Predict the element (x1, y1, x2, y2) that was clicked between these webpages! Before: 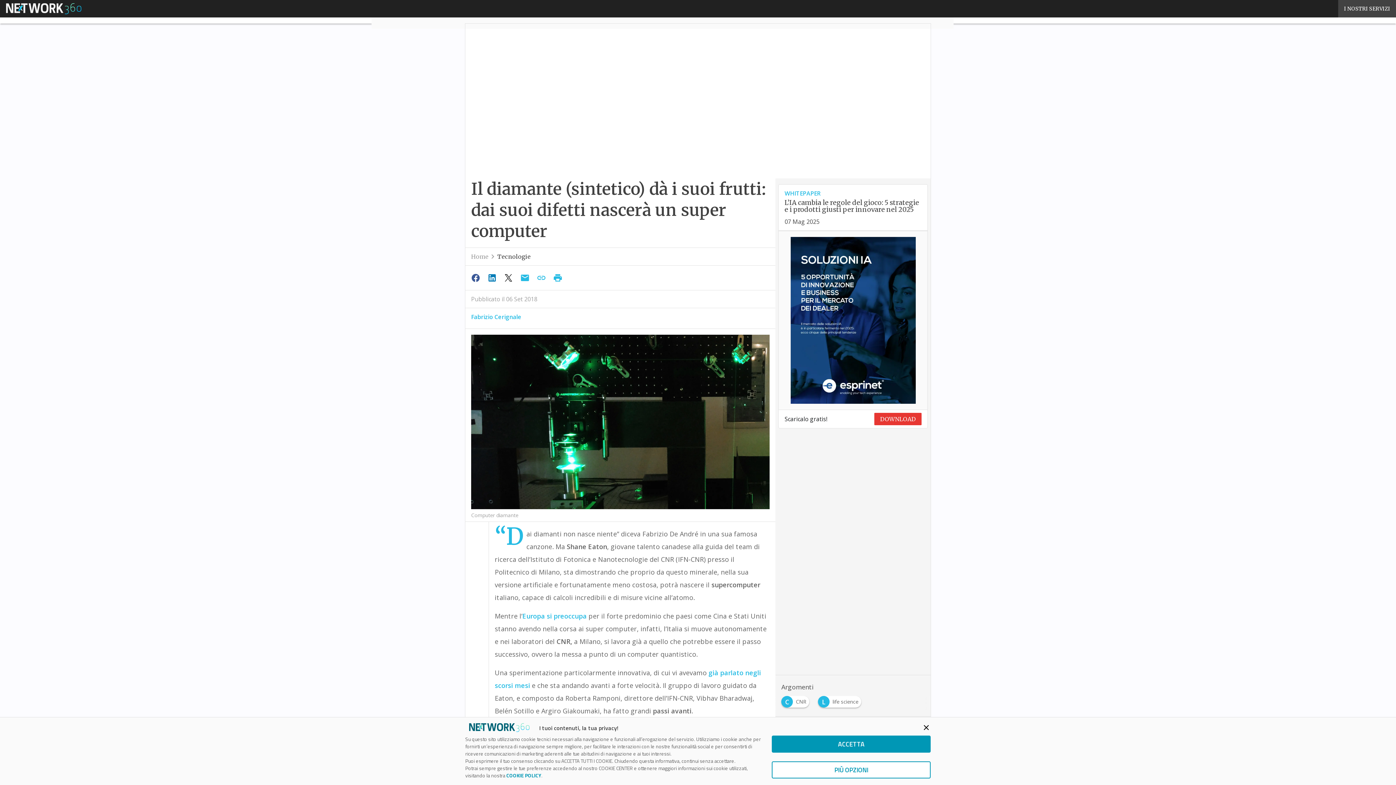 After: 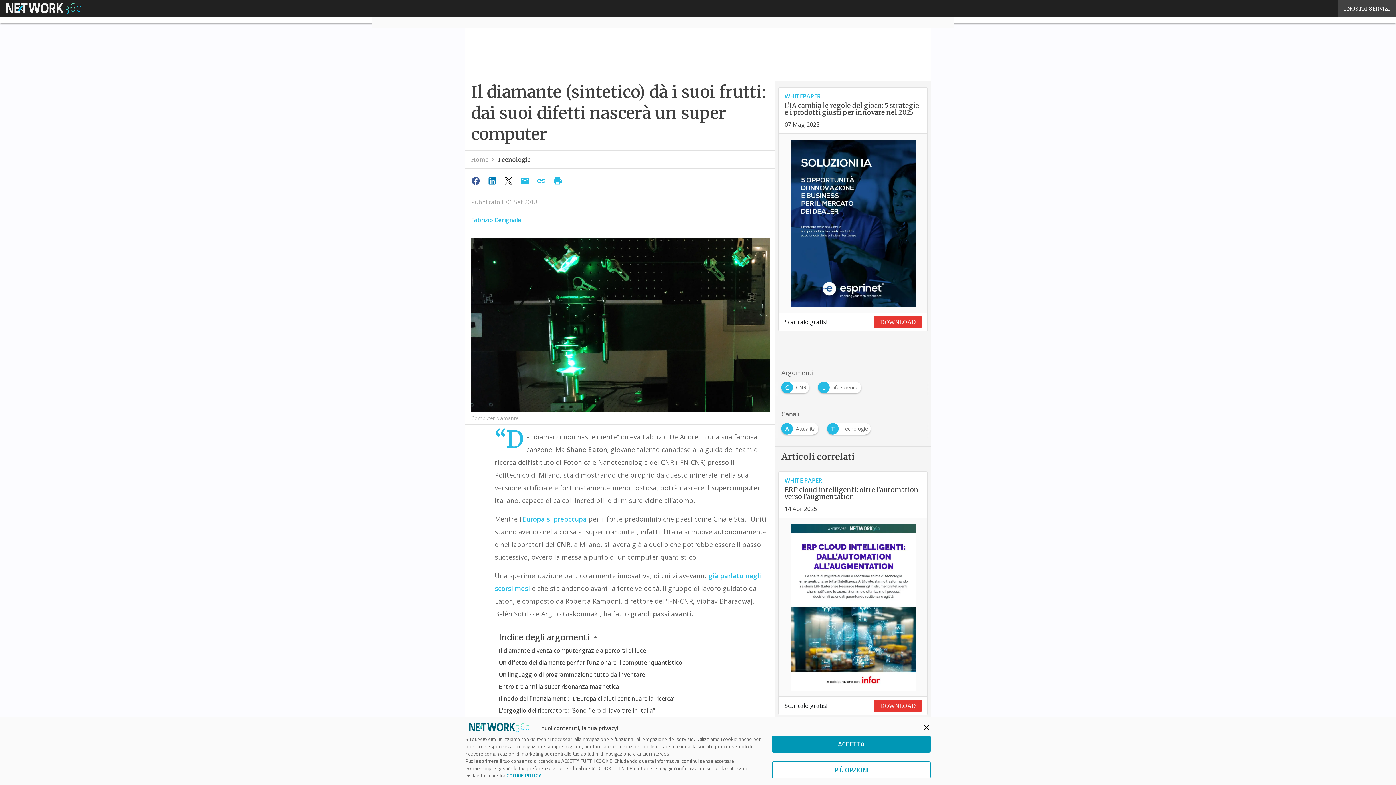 Action: bbox: (501, 271, 517, 285)